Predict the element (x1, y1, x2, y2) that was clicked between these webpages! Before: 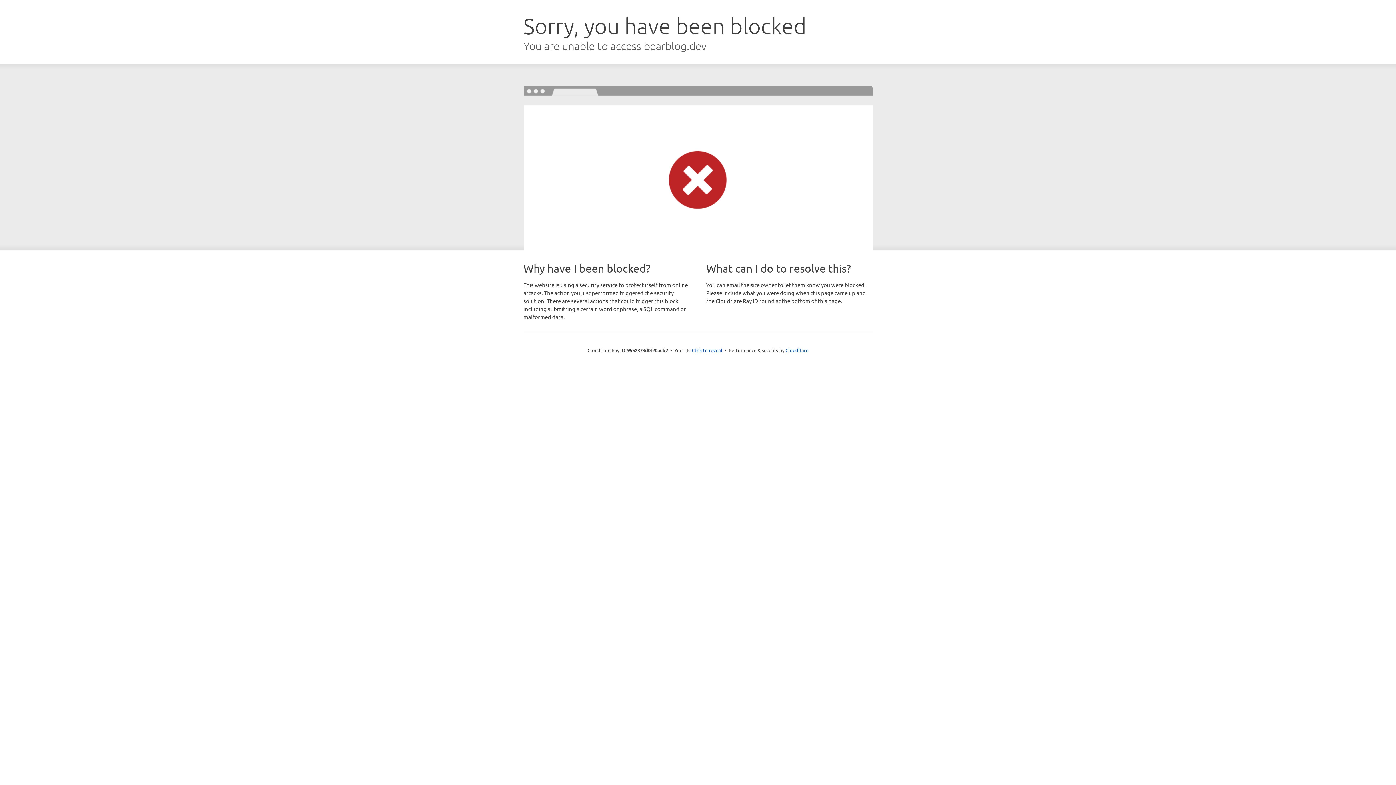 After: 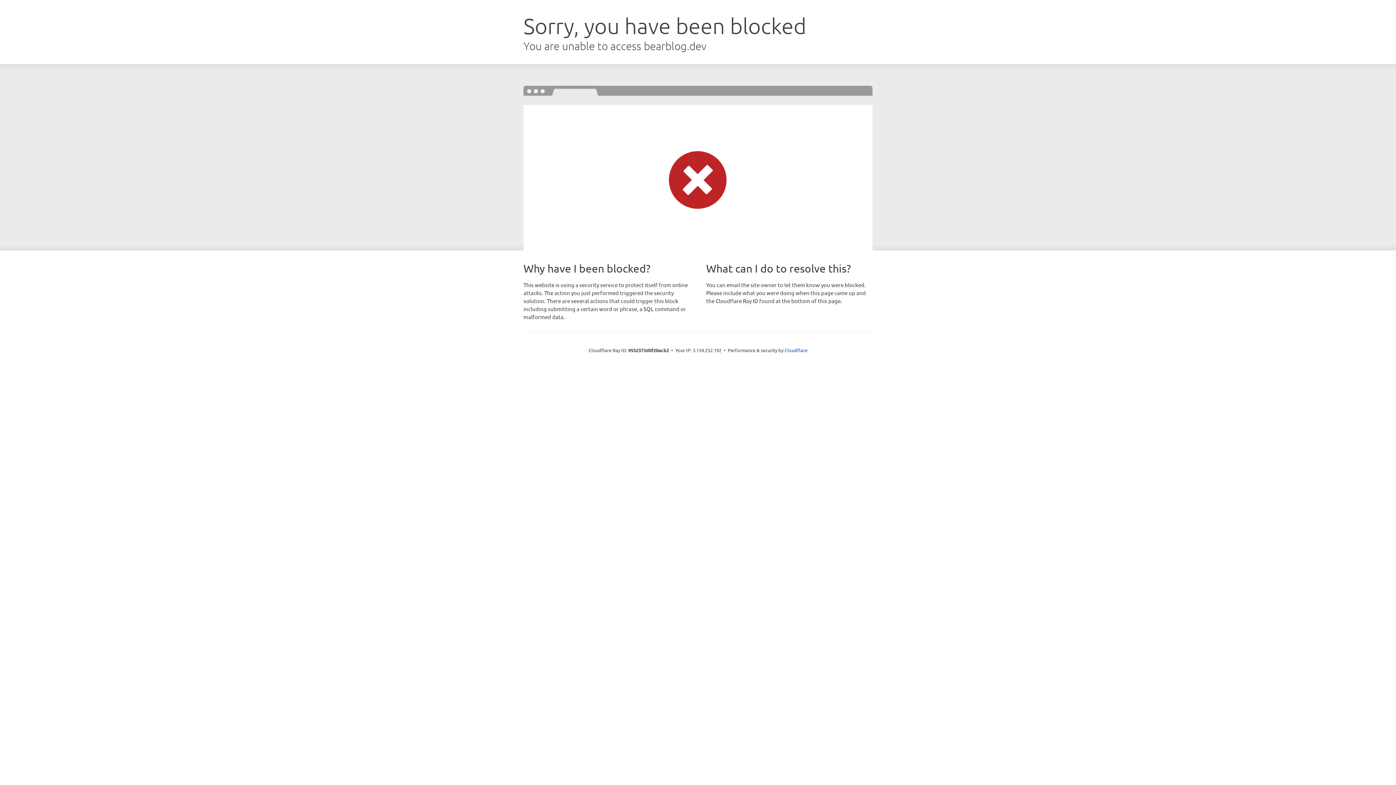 Action: label: Click to reveal bbox: (692, 346, 722, 353)